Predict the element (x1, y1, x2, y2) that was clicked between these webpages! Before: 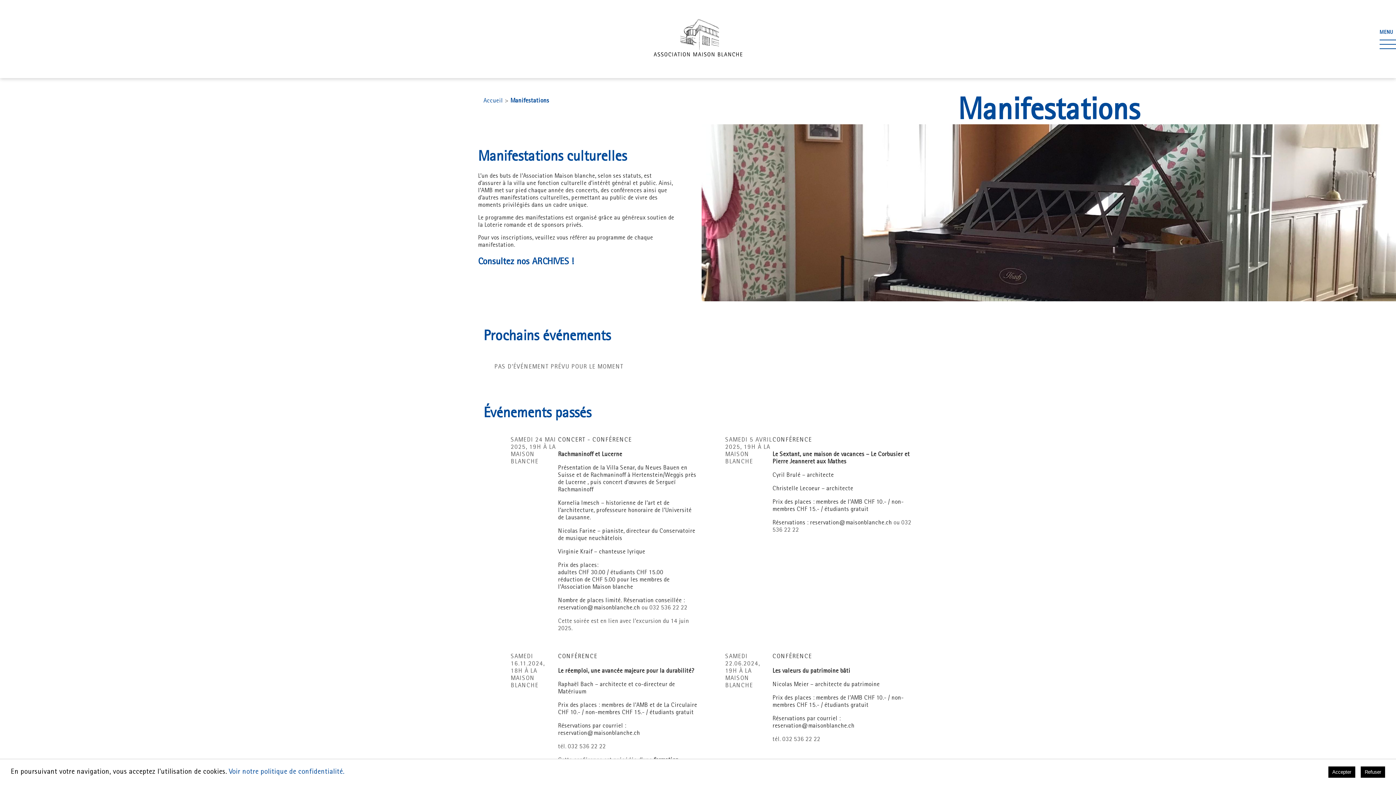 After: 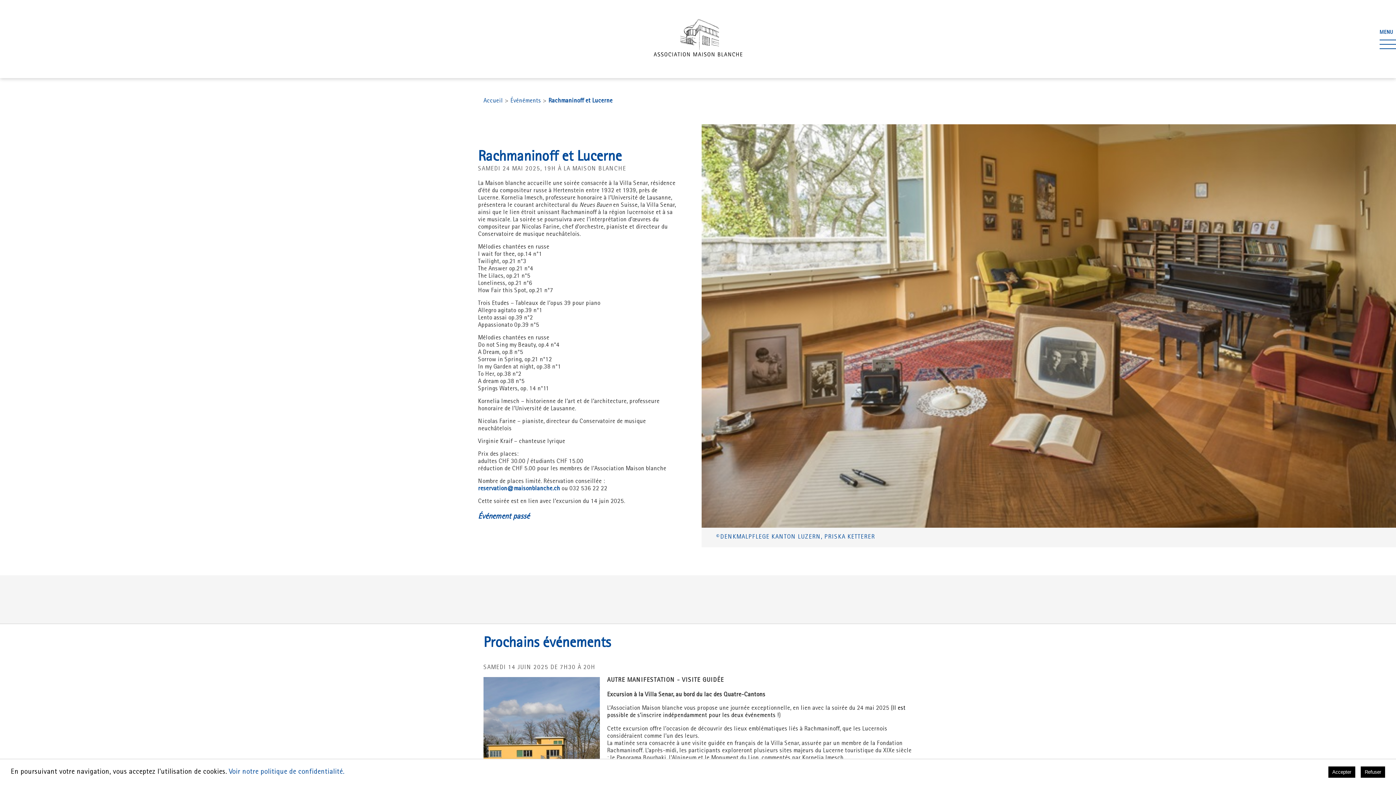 Action: label: Nombre de places limité. Réservation conseillée :  bbox: (558, 598, 685, 604)